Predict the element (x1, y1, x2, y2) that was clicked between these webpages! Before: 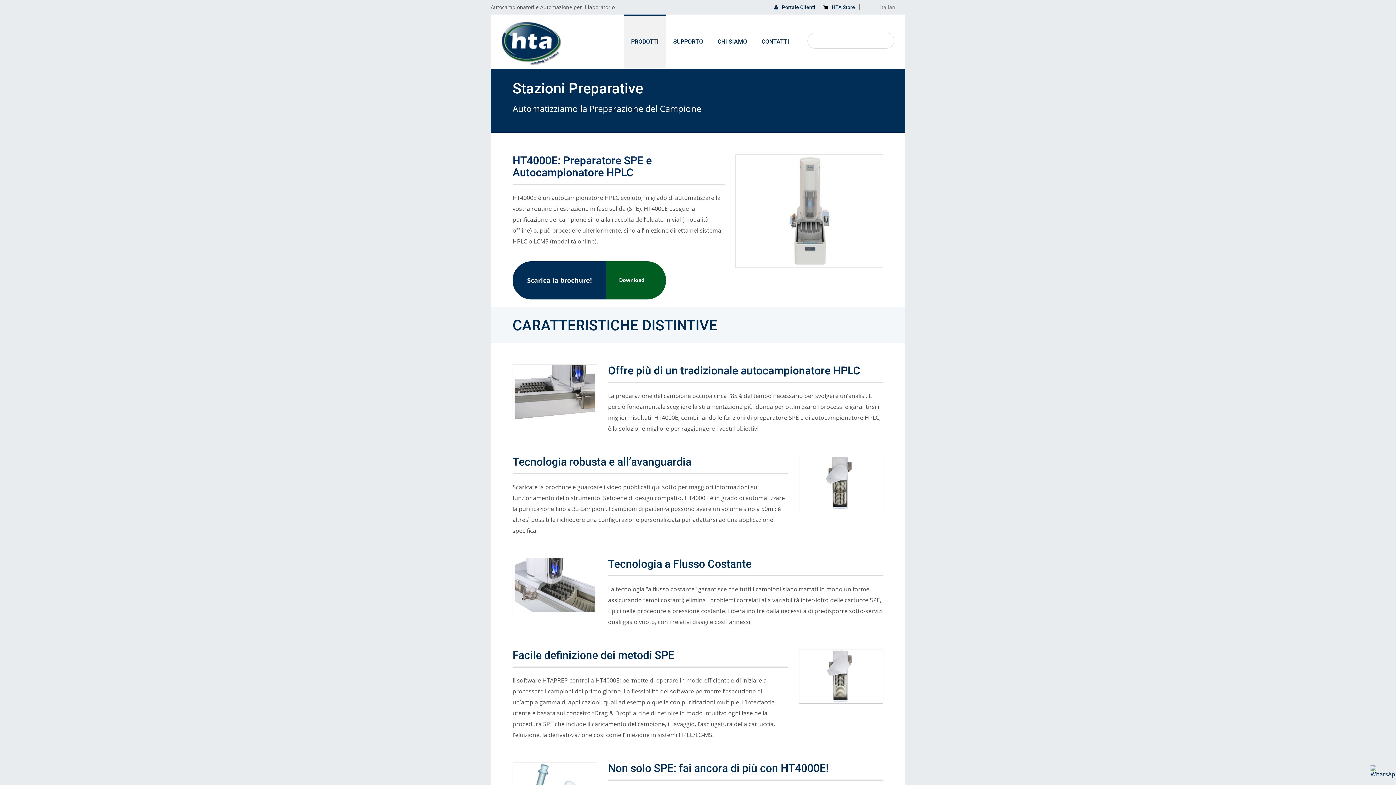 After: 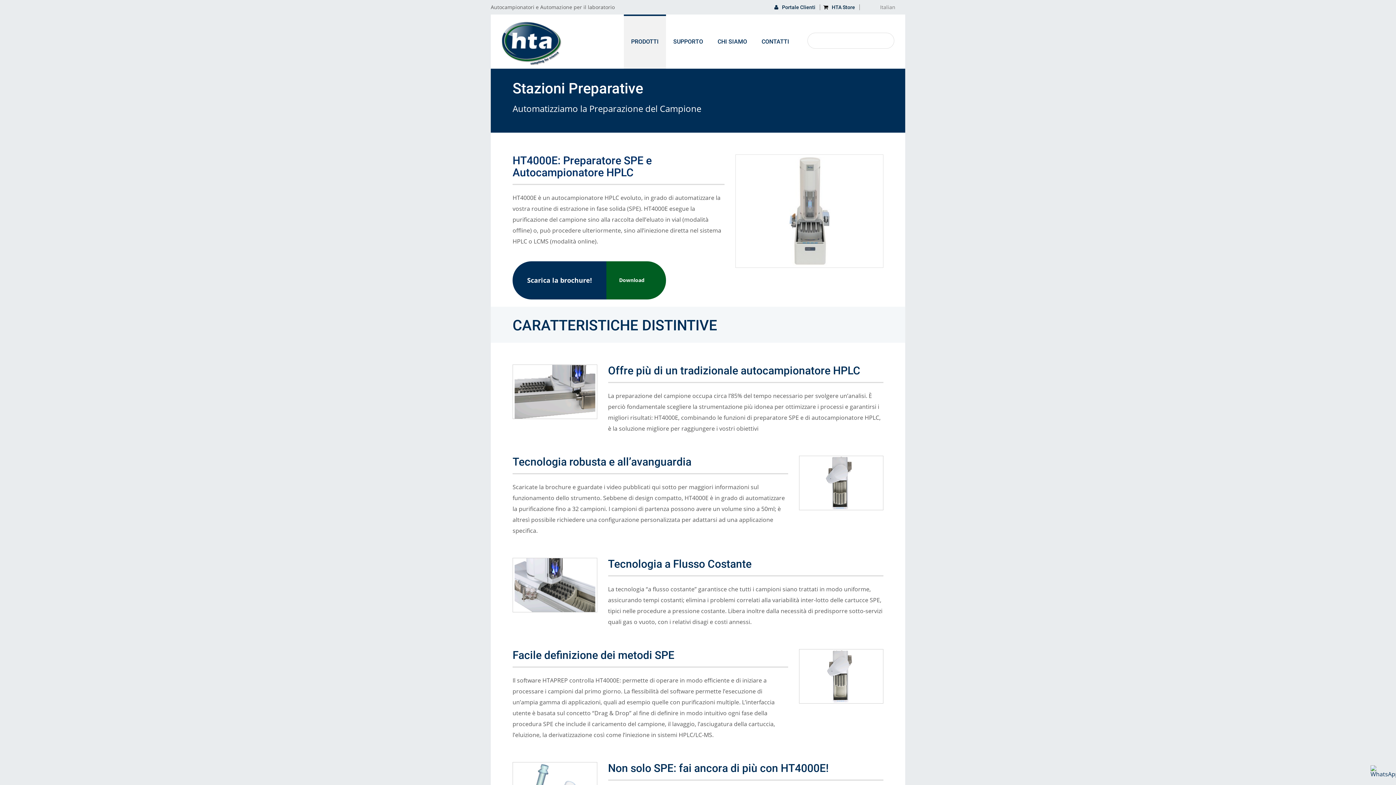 Action: label: Portale Clienti bbox: (774, 3, 815, 10)